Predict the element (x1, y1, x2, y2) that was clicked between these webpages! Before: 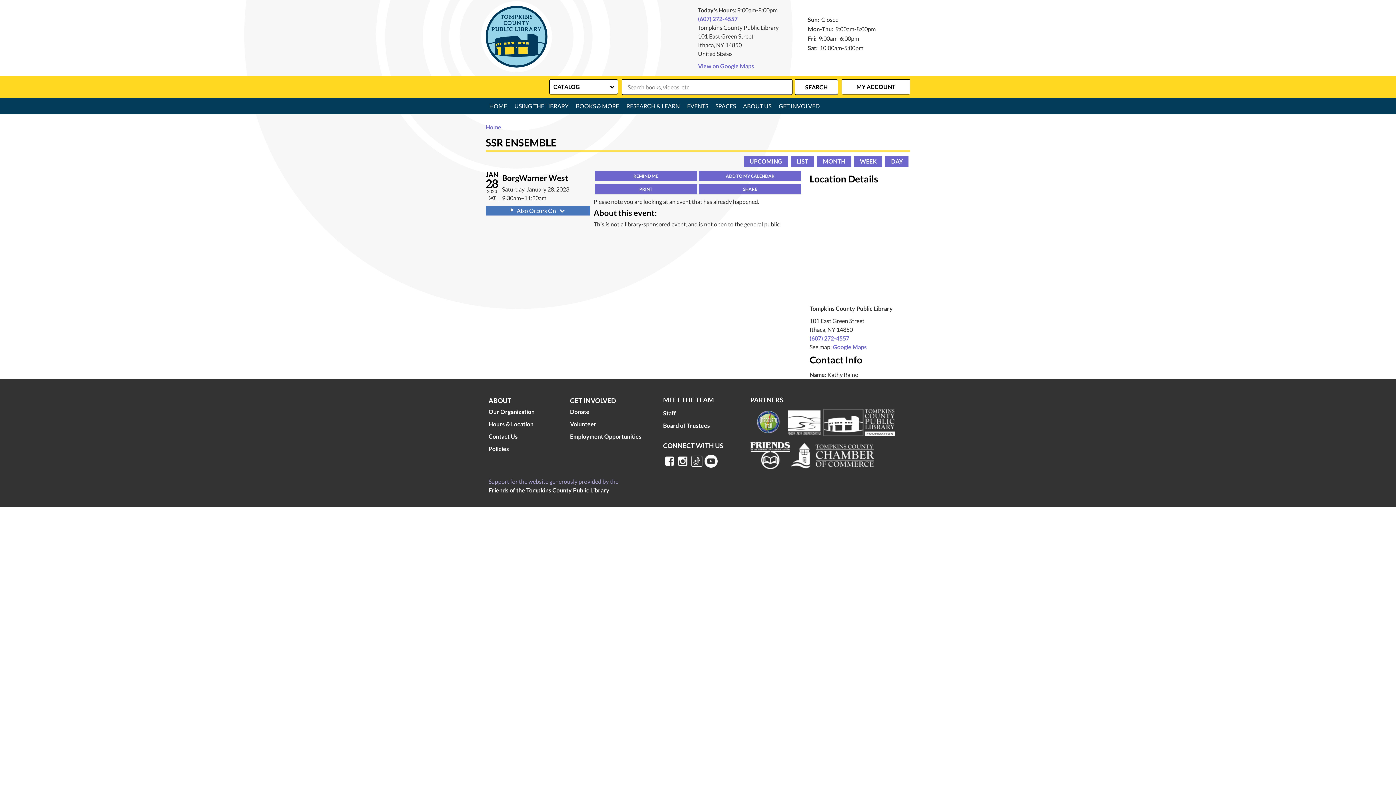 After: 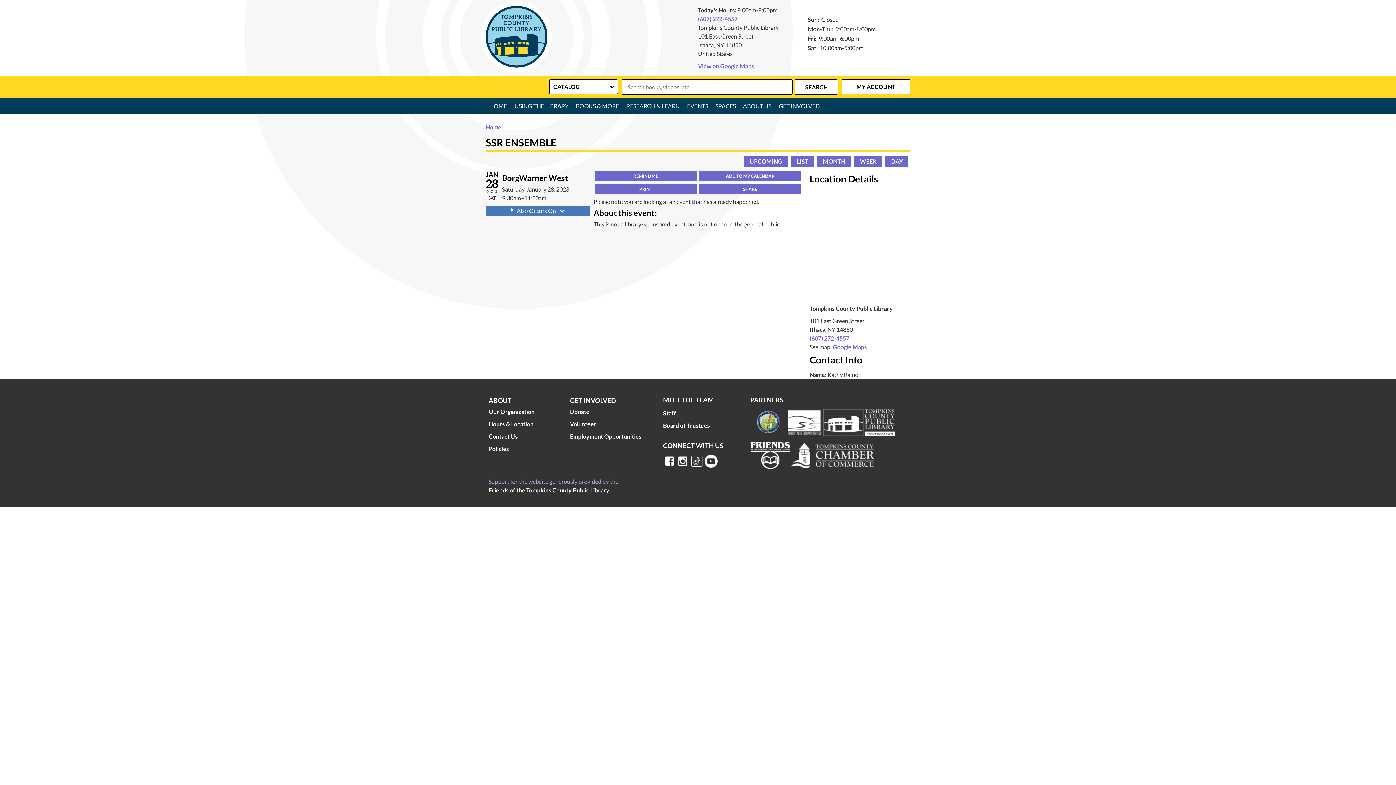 Action: bbox: (663, 455, 676, 468)